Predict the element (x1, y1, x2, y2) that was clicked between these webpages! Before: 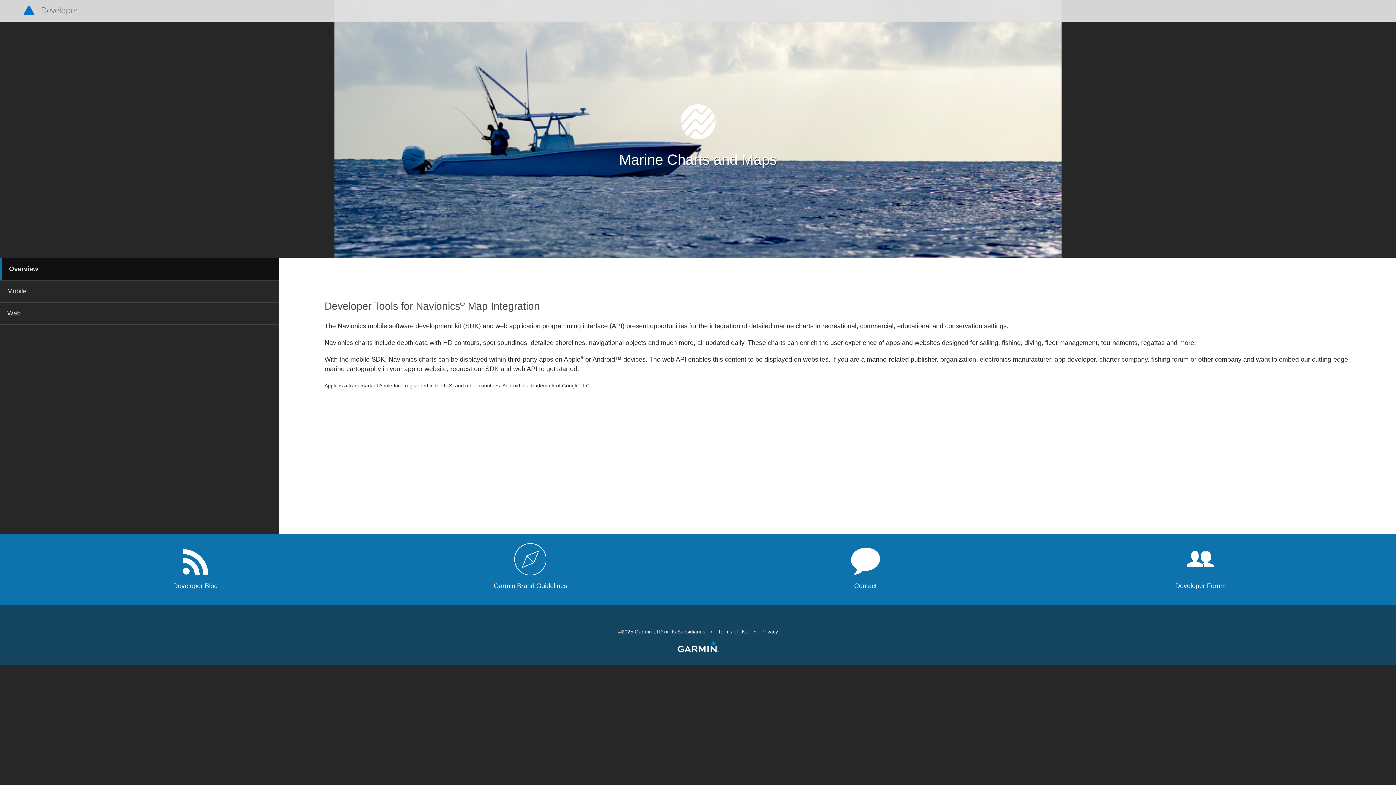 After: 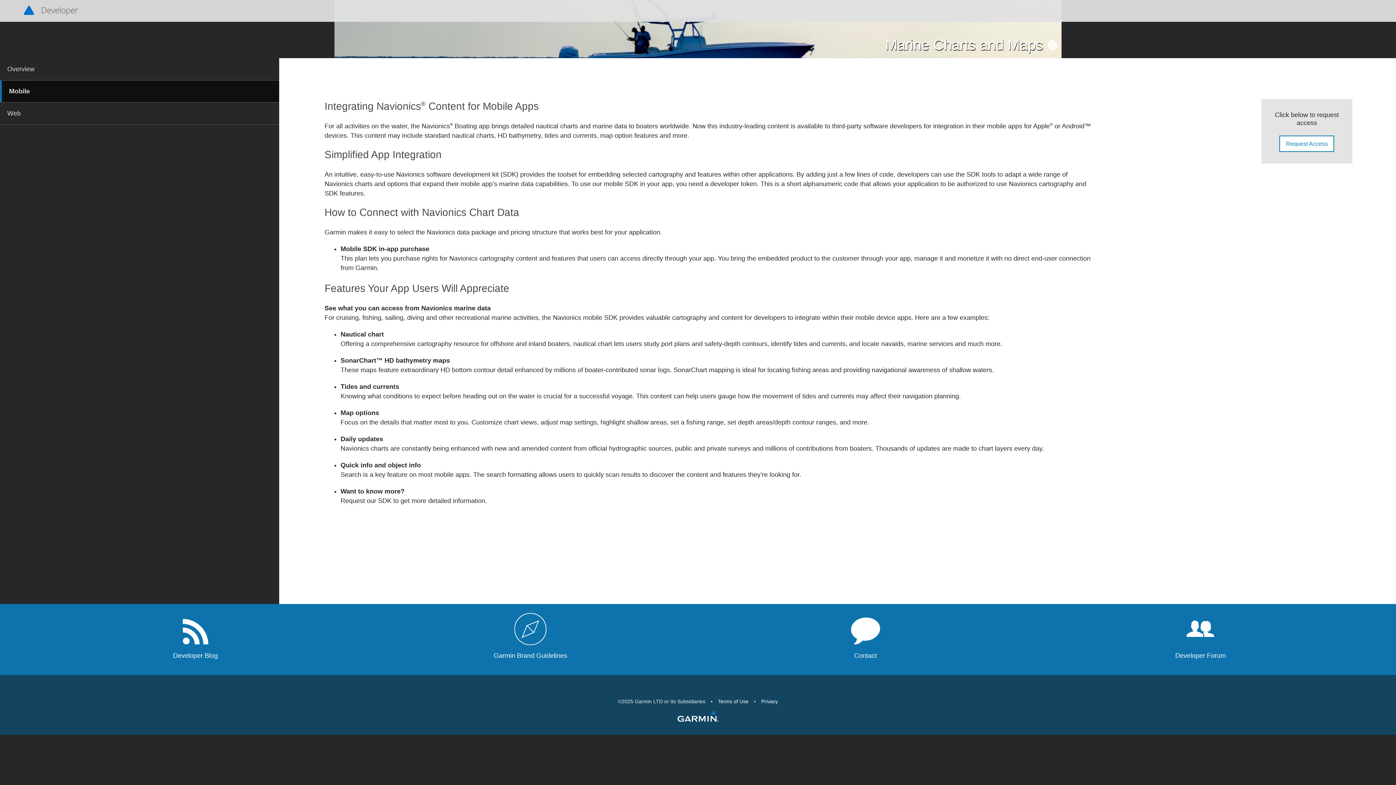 Action: bbox: (0, 280, 279, 302) label: Mobile